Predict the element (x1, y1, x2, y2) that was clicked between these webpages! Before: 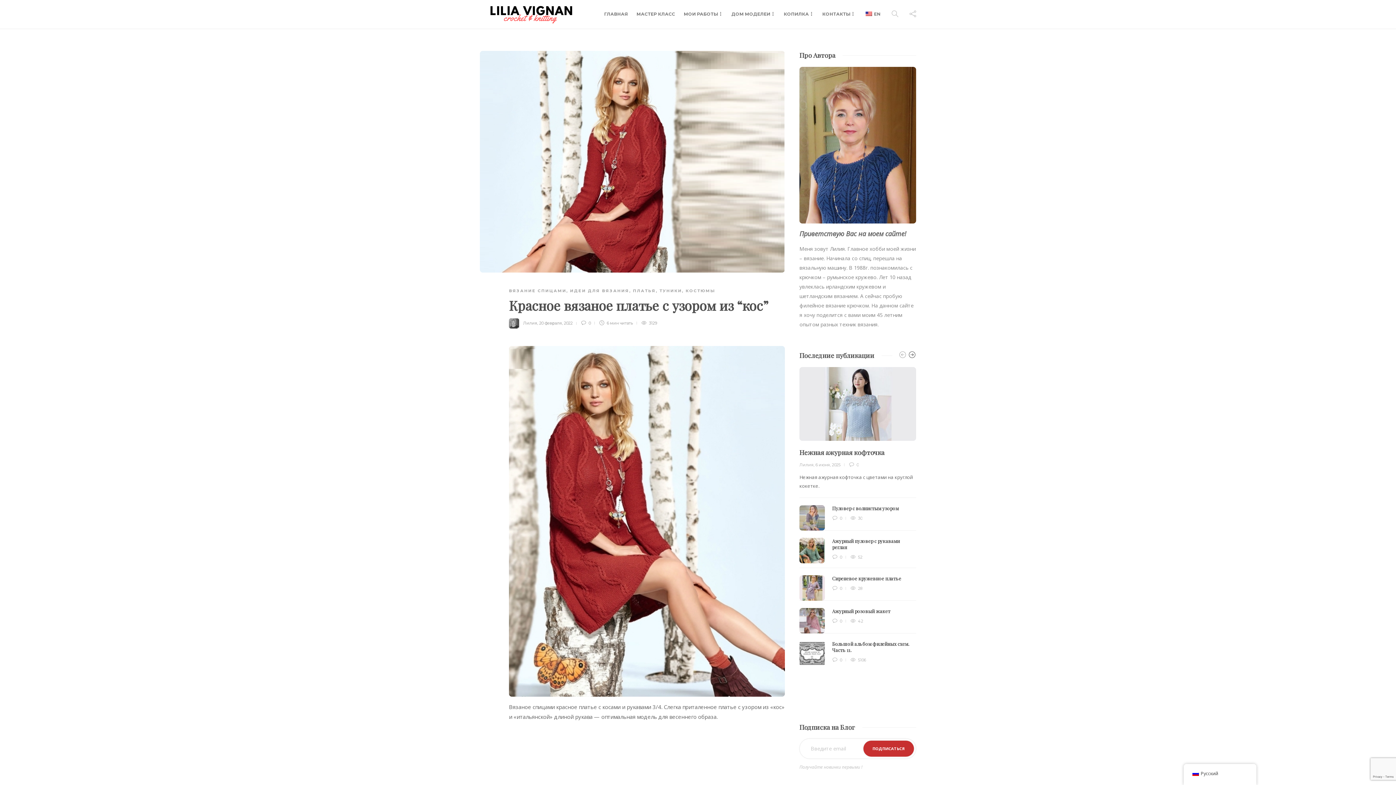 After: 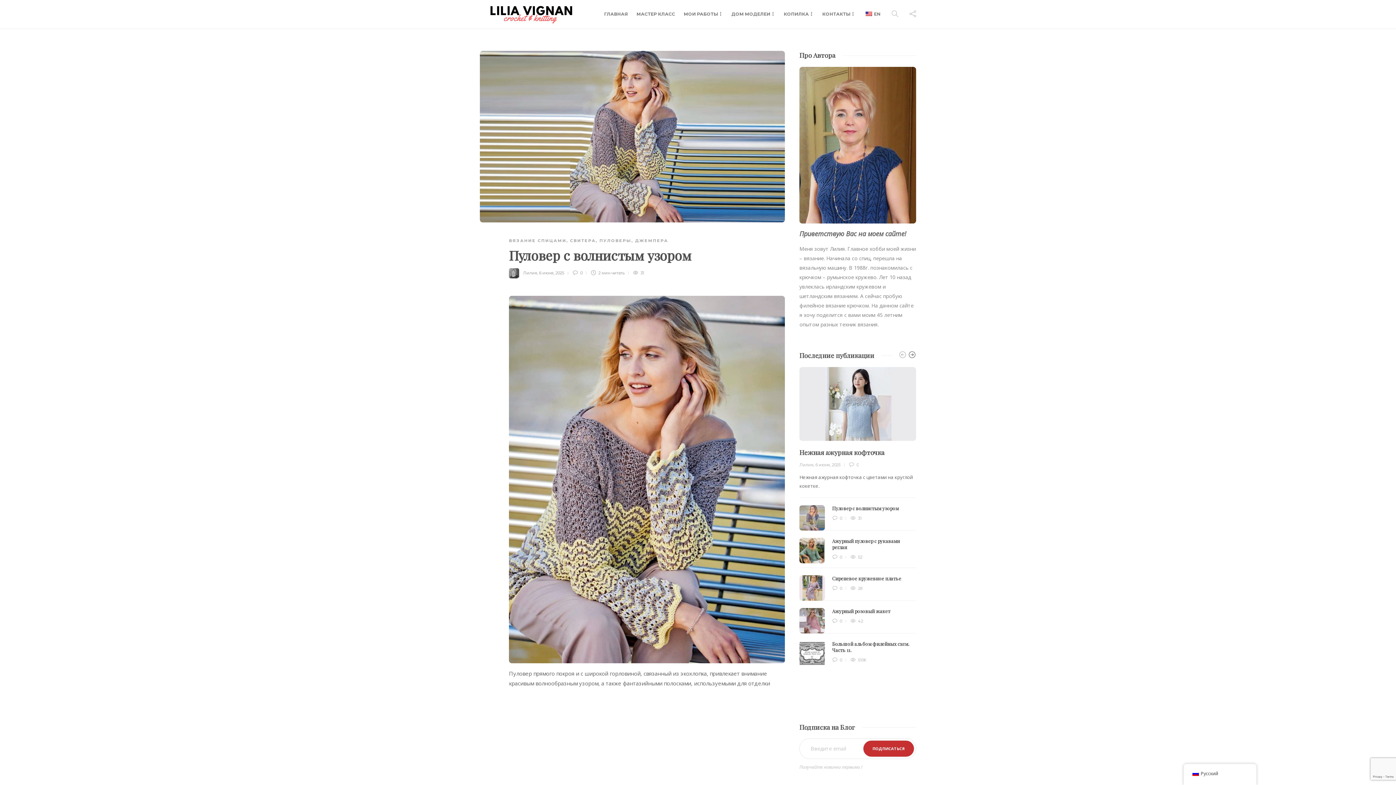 Action: bbox: (799, 505, 825, 530)